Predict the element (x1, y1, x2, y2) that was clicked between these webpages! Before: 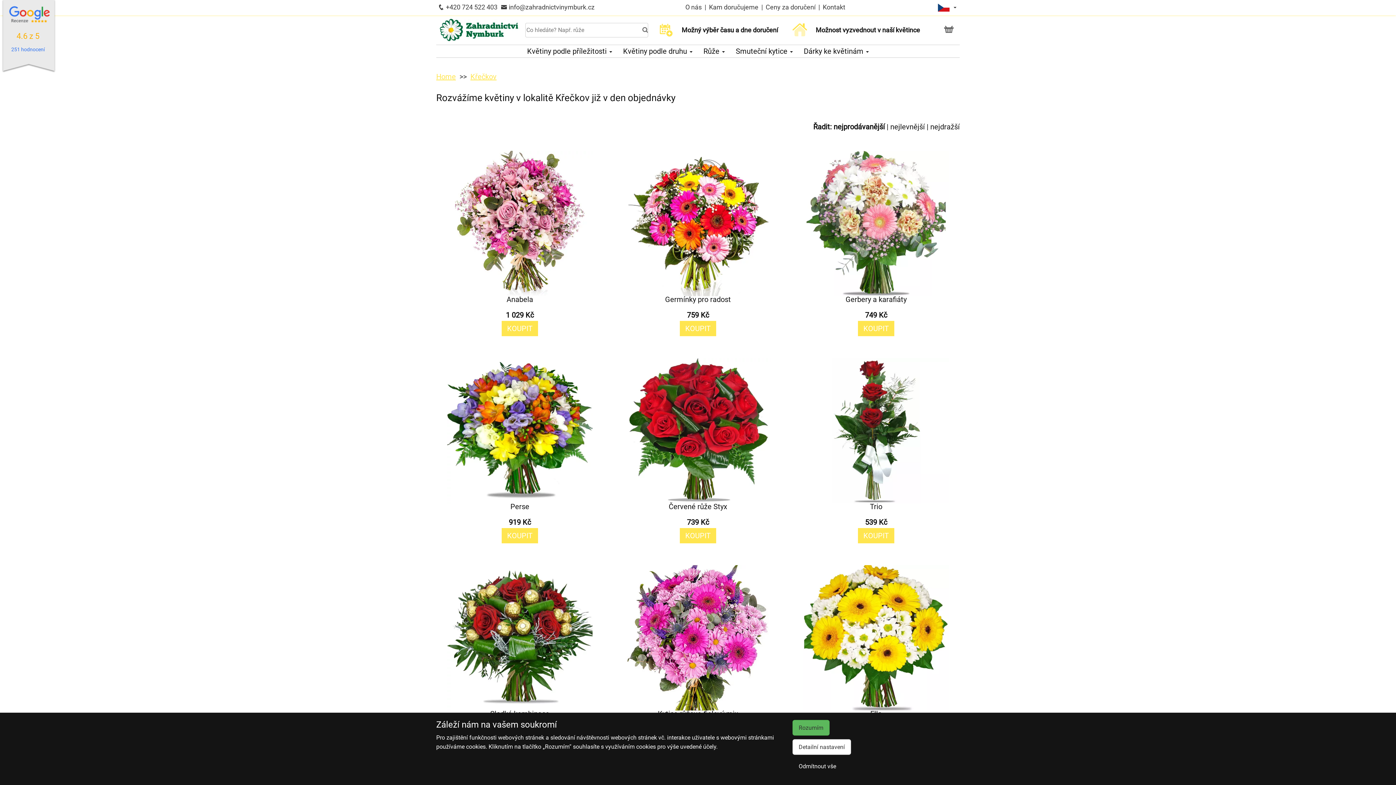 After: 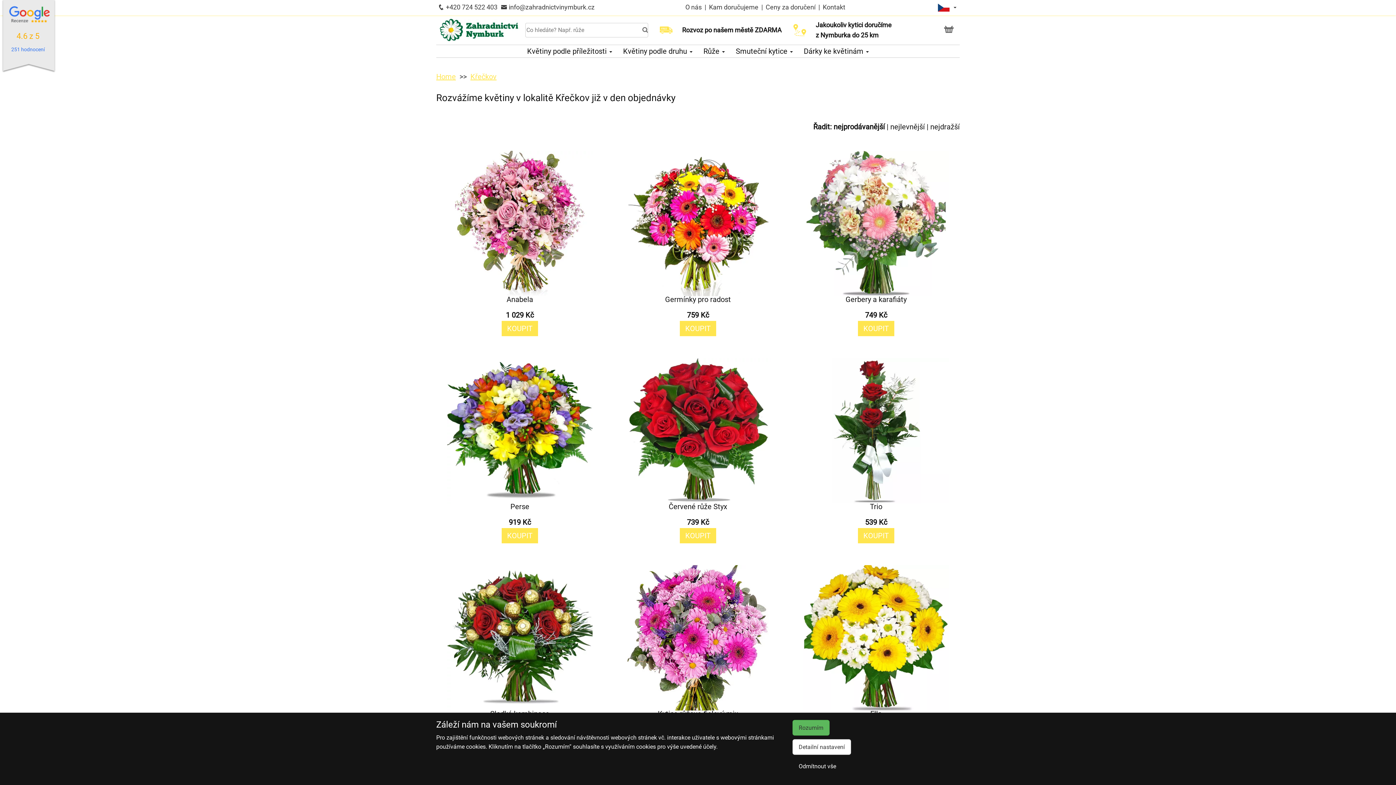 Action: label:  +420 724 522 403 bbox: (438, 0, 497, 18)